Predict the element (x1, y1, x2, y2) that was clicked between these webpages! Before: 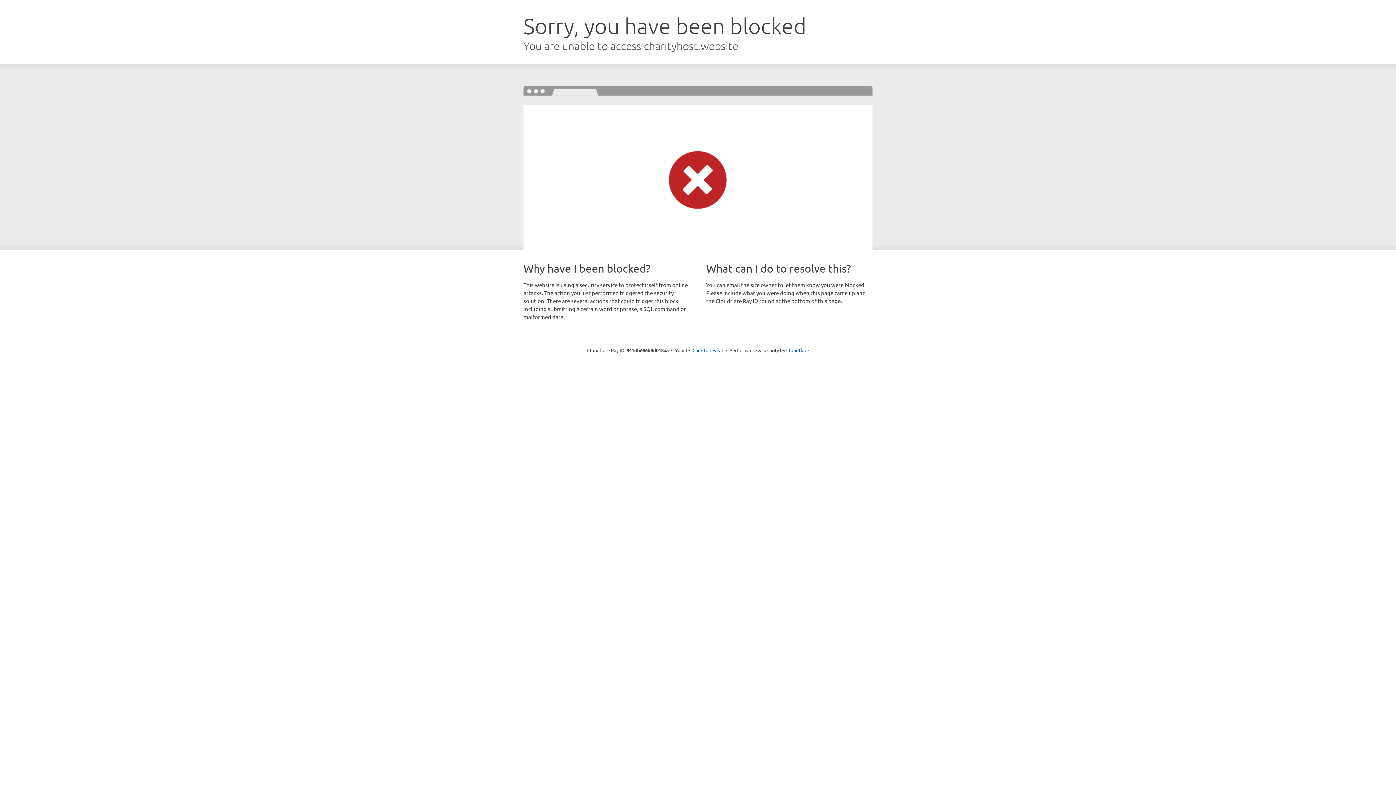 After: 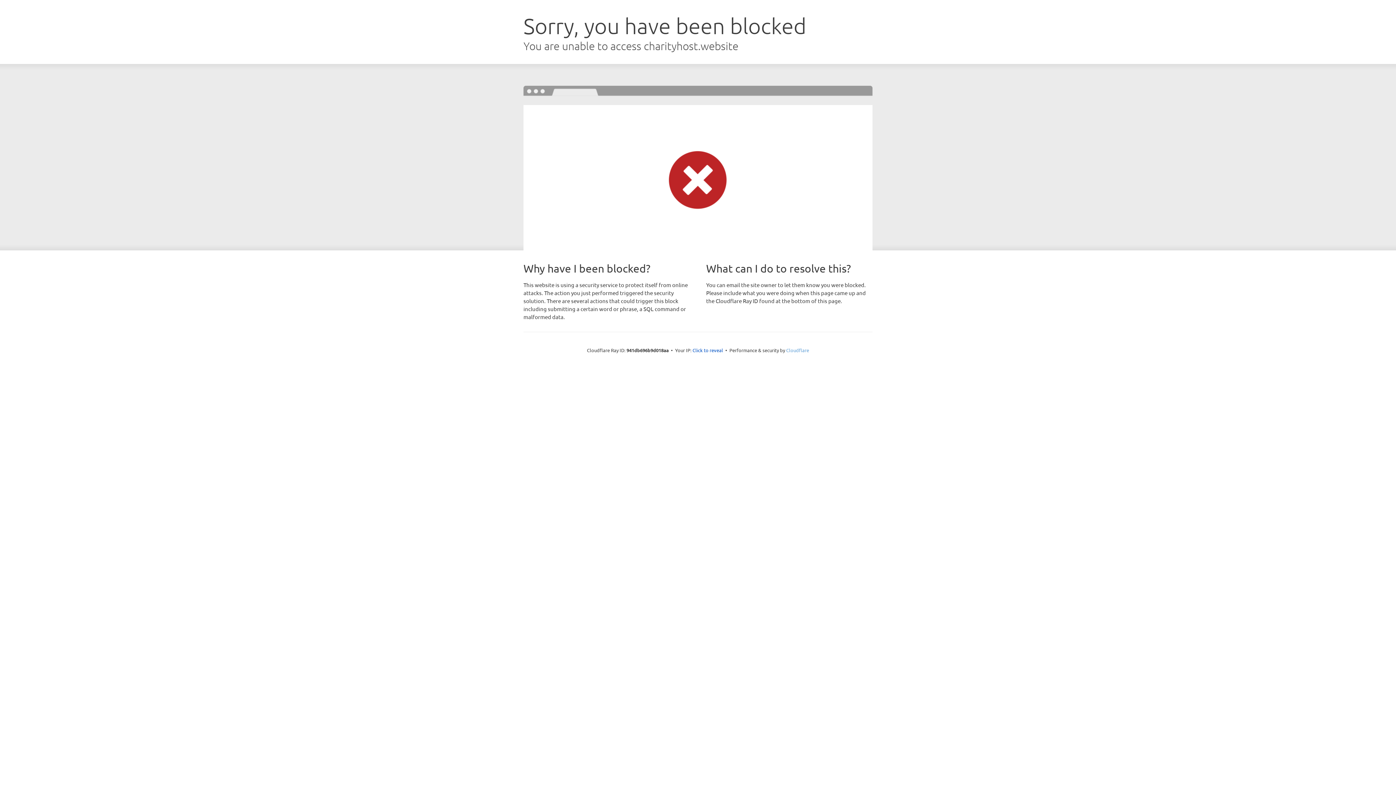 Action: label: Cloudflare bbox: (786, 347, 809, 353)